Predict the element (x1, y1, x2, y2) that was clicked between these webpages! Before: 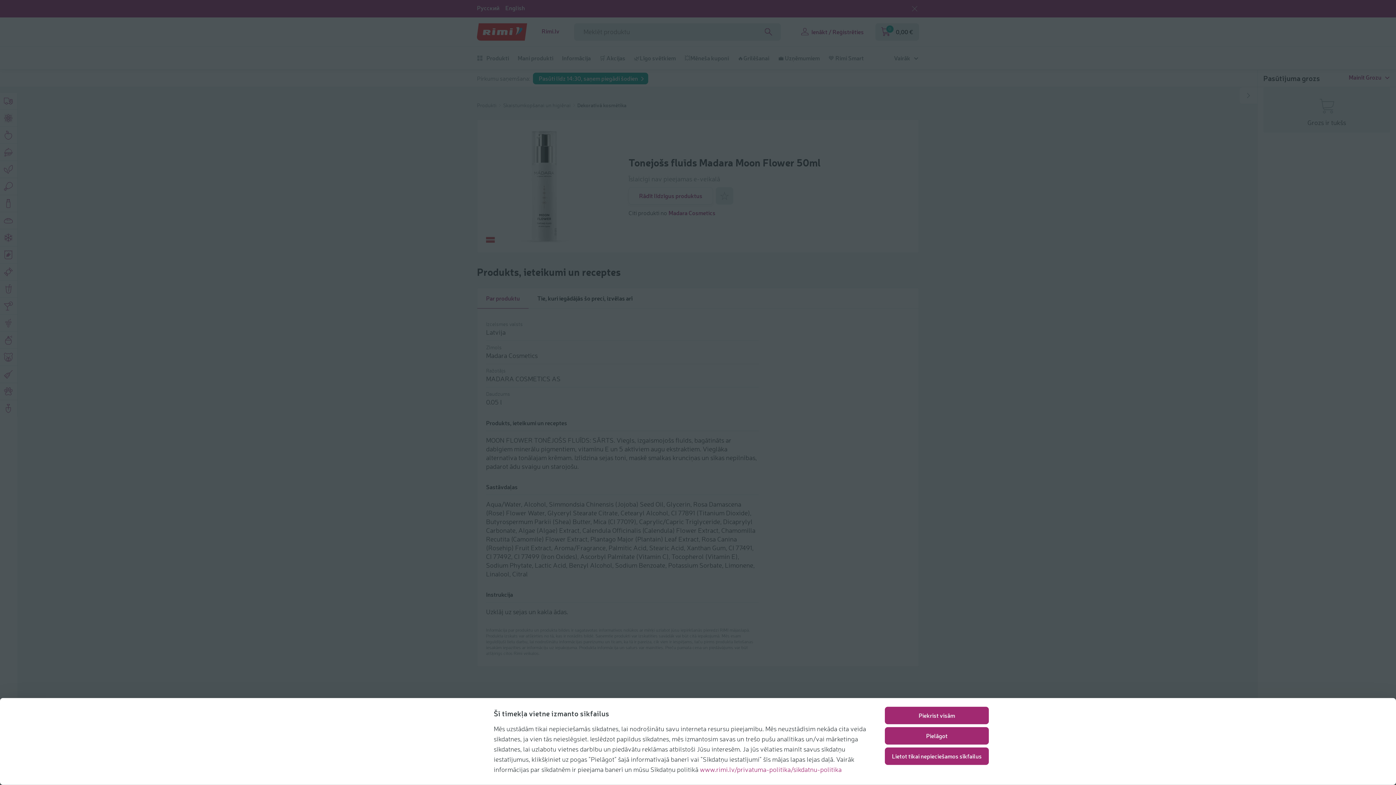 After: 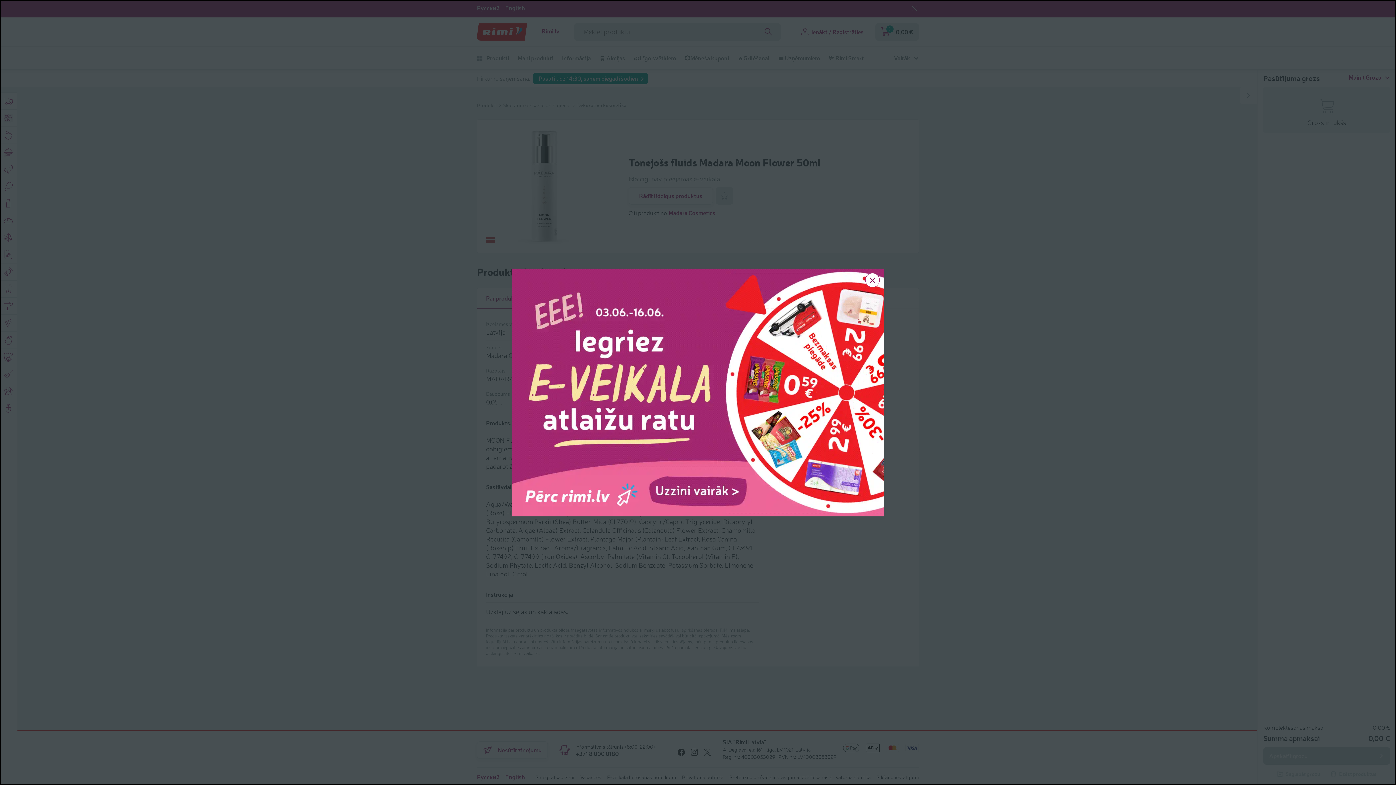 Action: label: Lietot tikai nepieciešamos sīkfailus bbox: (885, 747, 989, 765)